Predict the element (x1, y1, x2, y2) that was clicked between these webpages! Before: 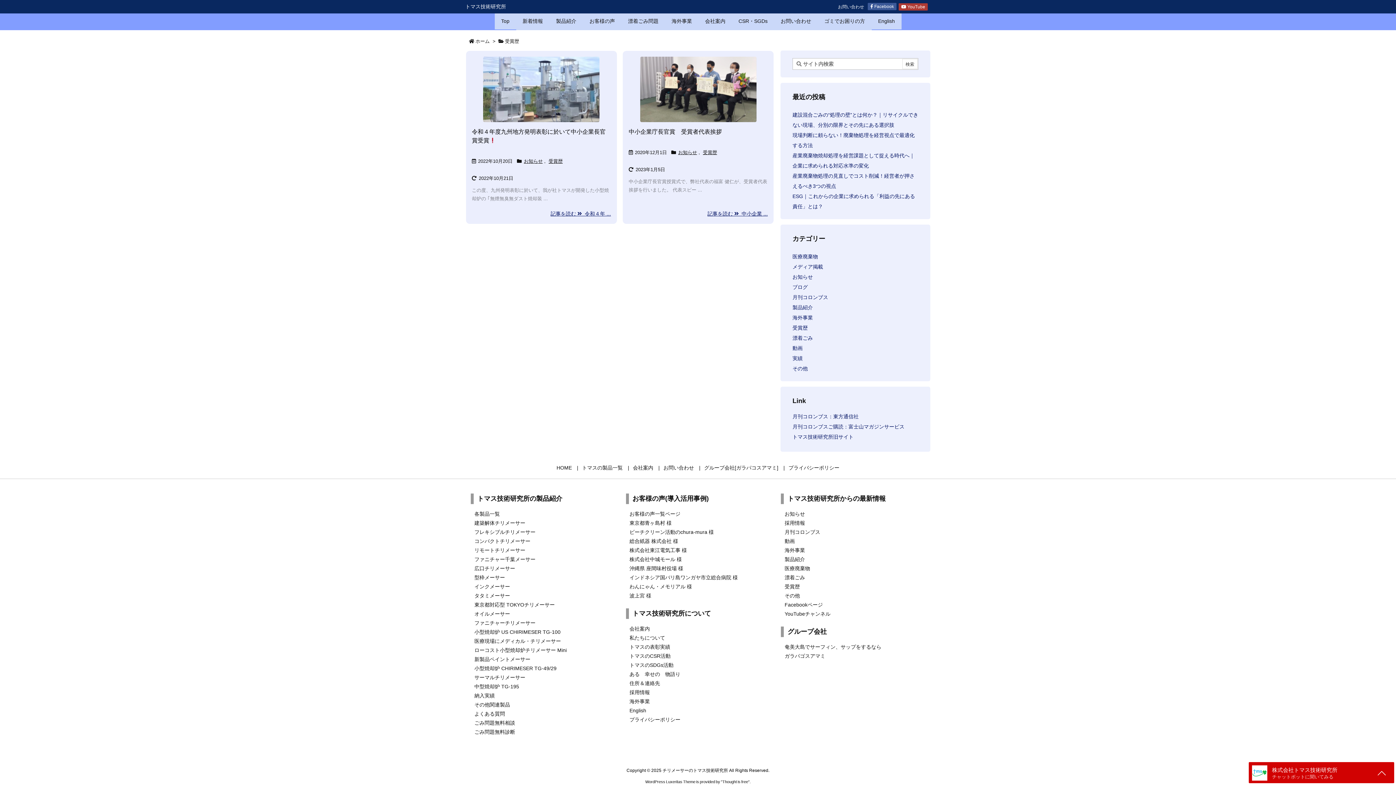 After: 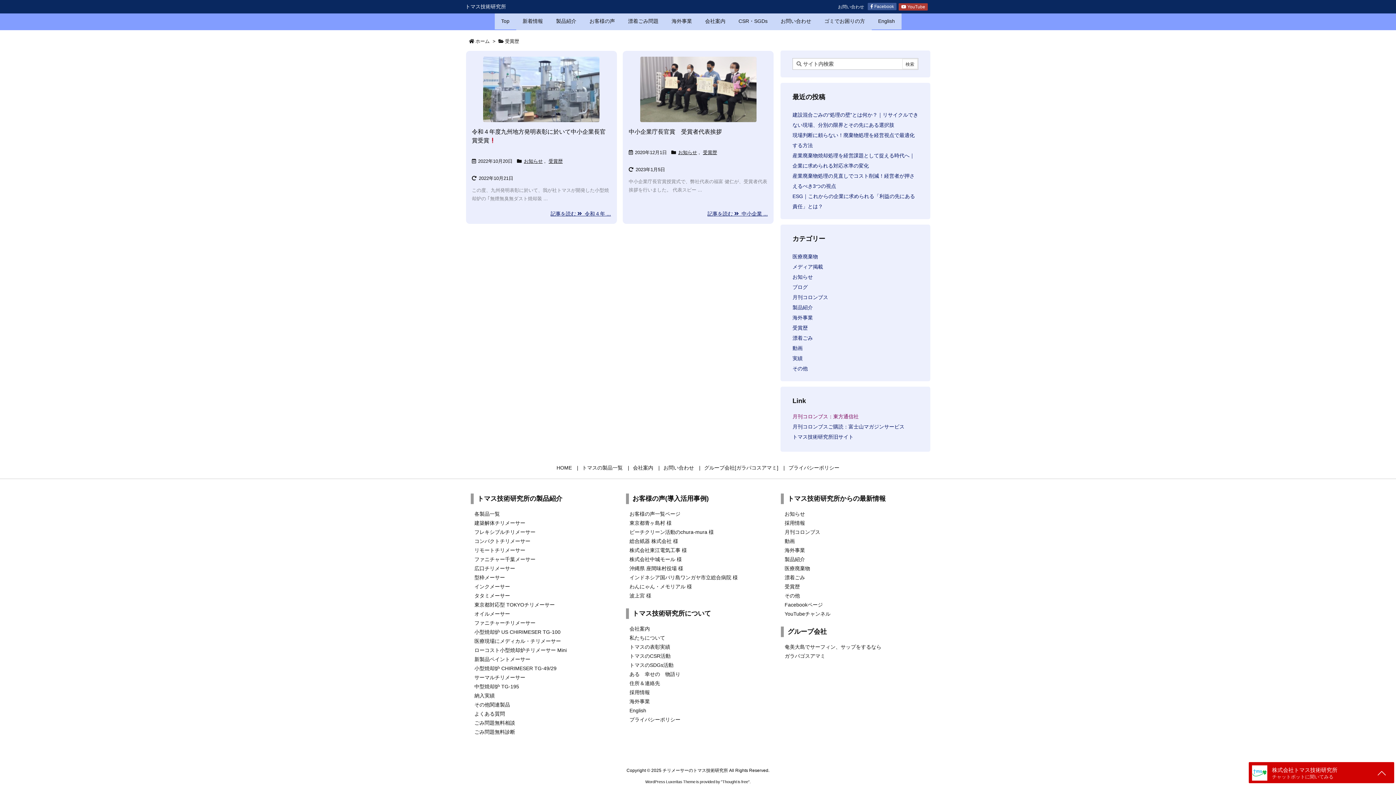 Action: bbox: (792, 413, 858, 419) label: 月刊コロンブス：東方通信社